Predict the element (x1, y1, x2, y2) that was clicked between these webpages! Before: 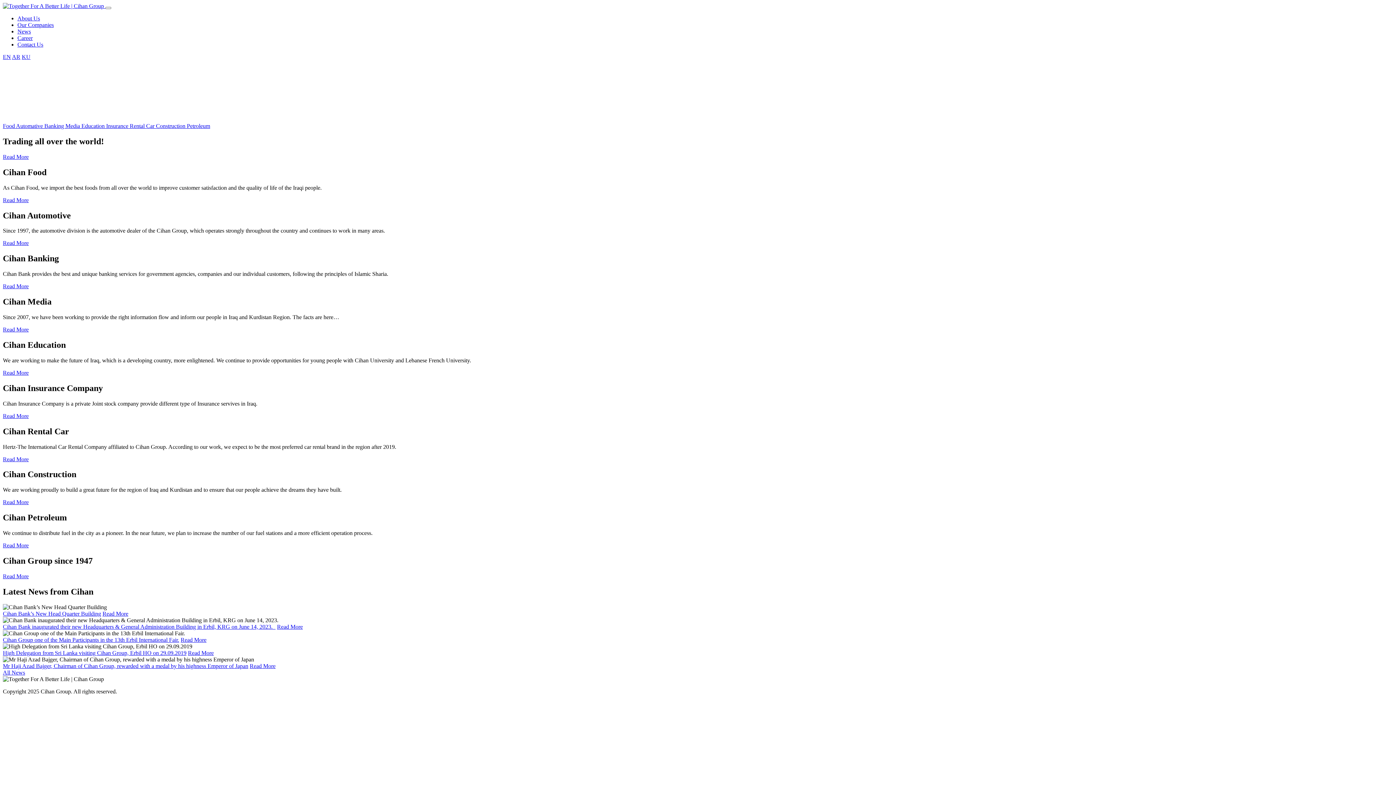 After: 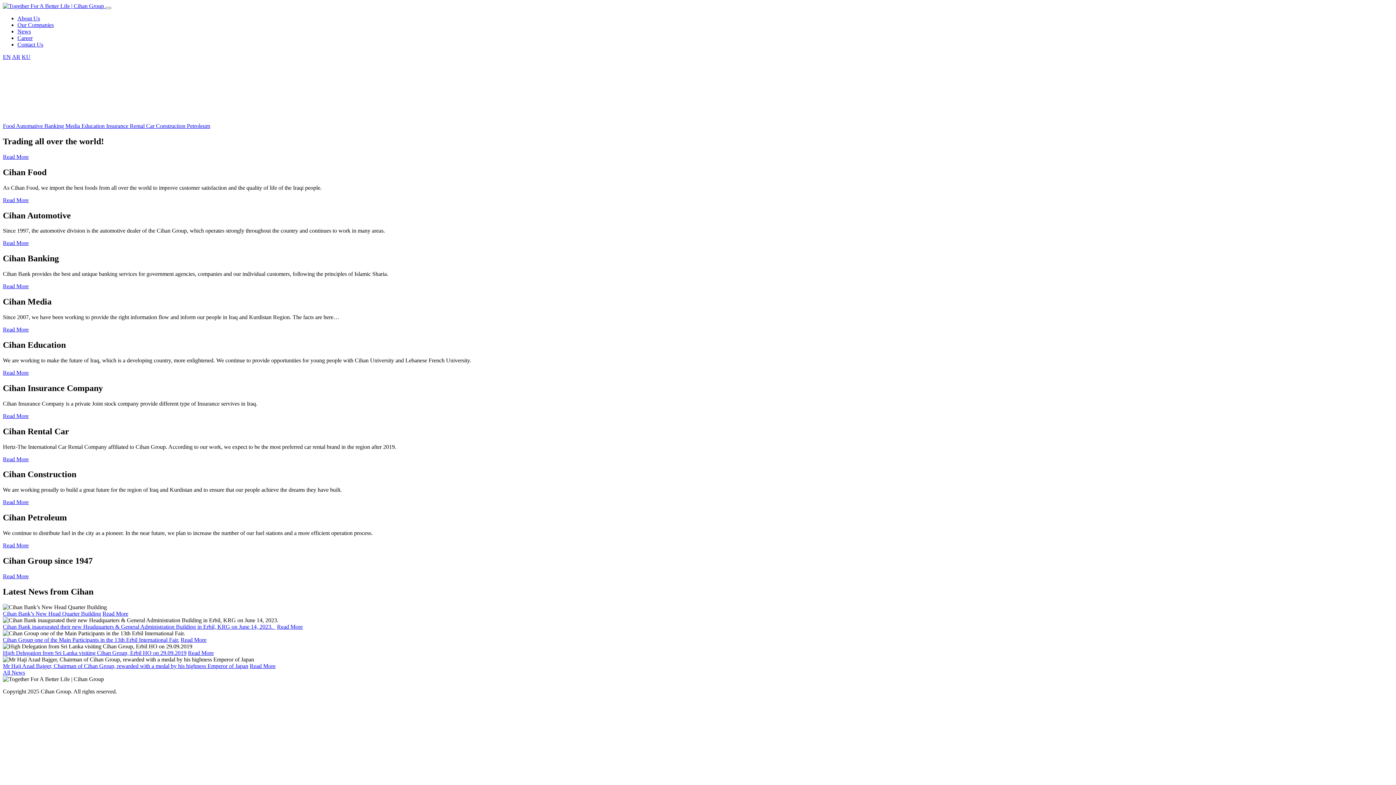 Action: bbox: (156, 122, 186, 129) label: Construction 